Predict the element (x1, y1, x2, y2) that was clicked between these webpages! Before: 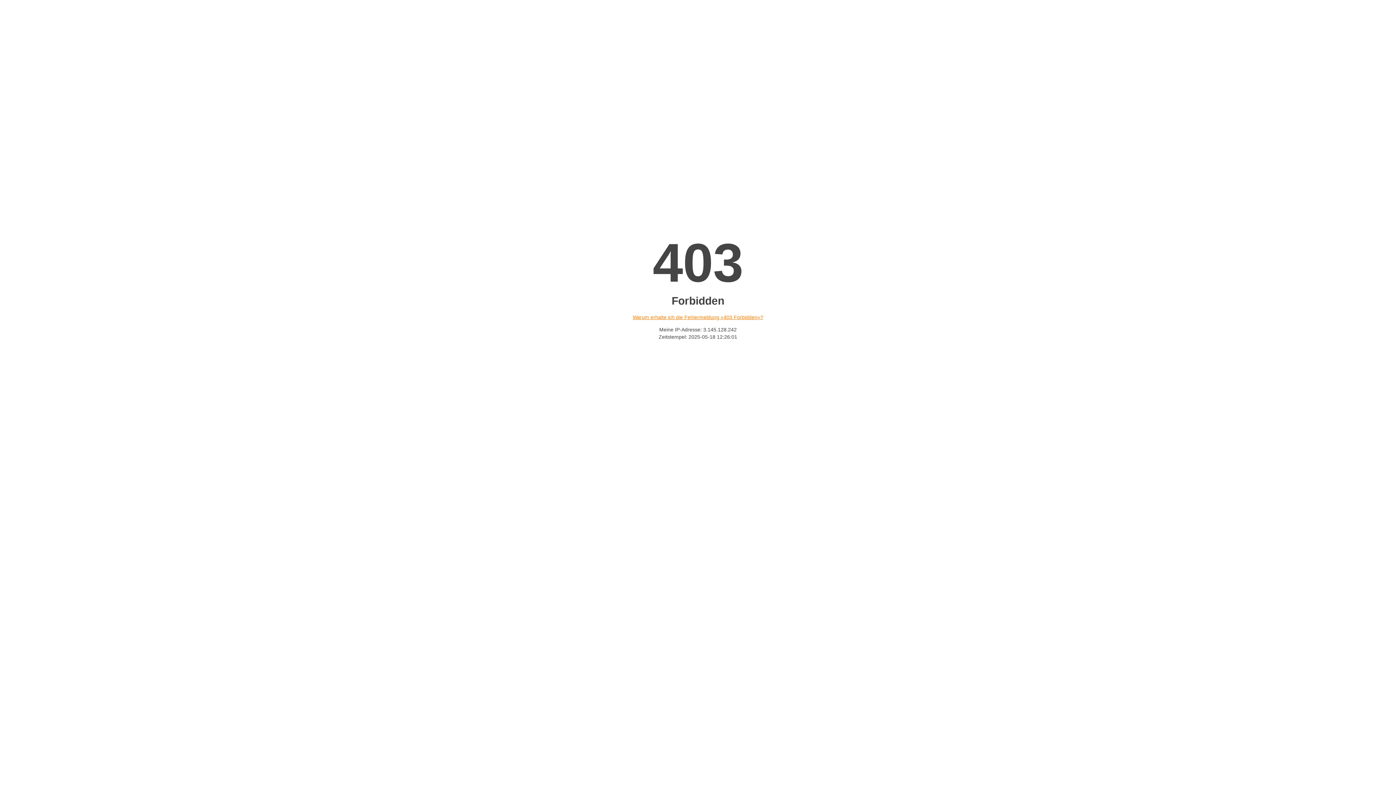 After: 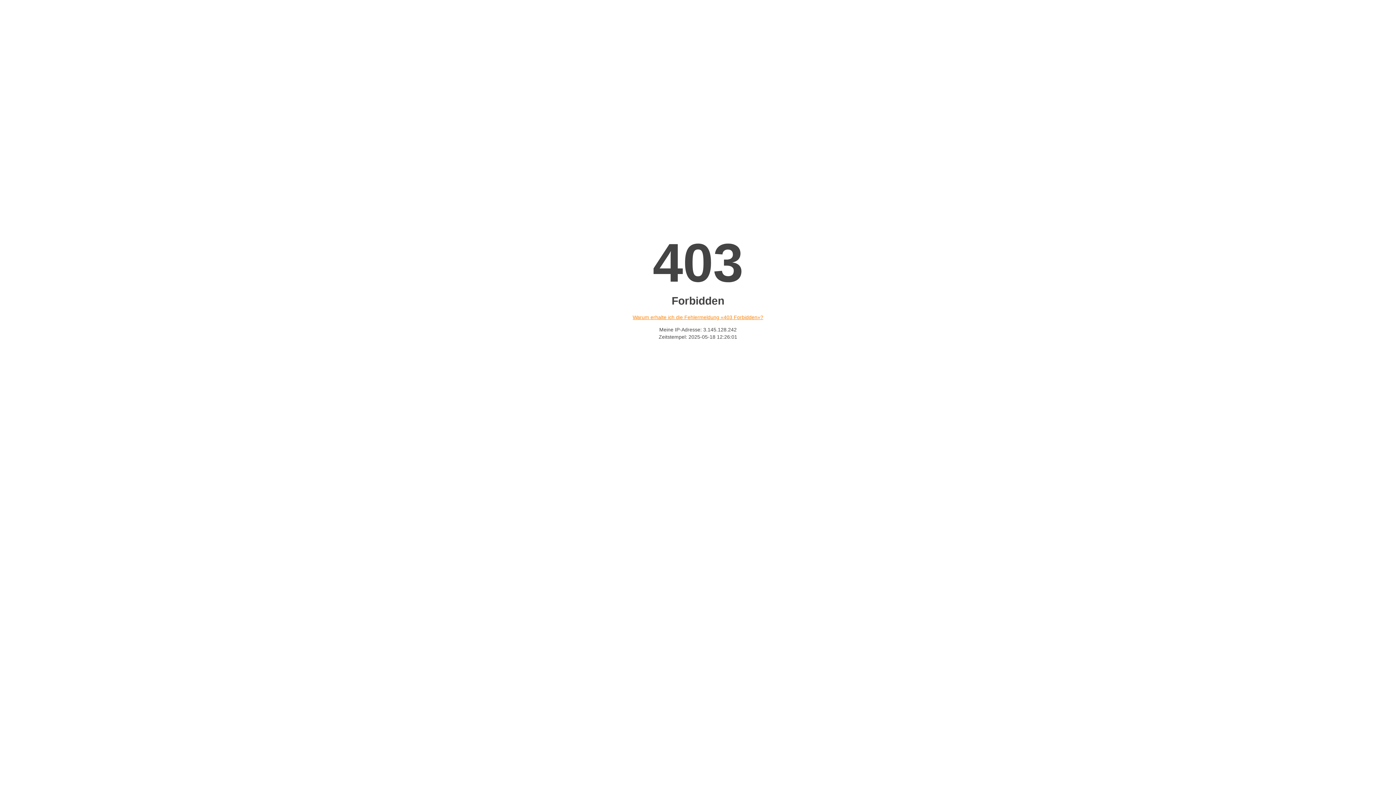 Action: bbox: (632, 314, 763, 320) label: Warum erhalte ich die Fehlermeldung «403 Forbidden»?